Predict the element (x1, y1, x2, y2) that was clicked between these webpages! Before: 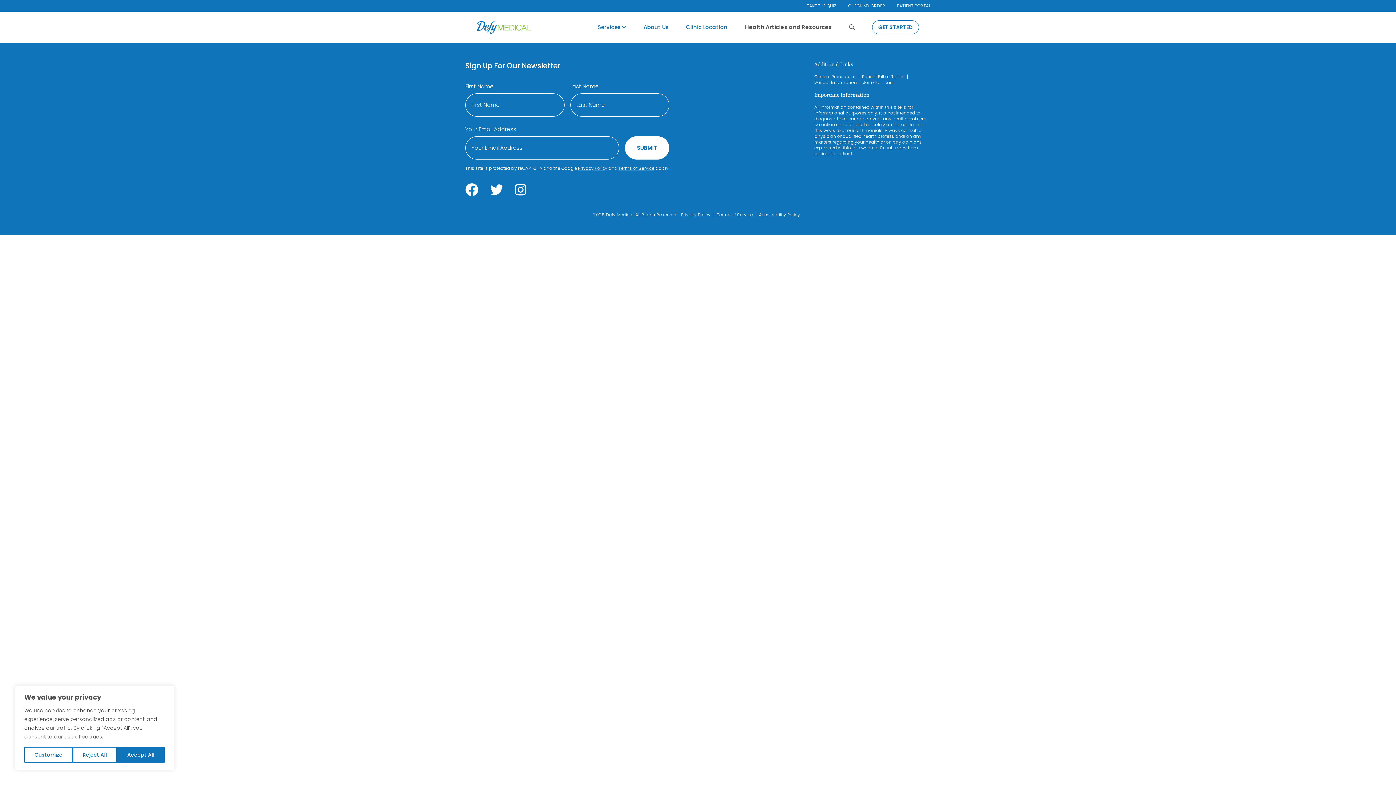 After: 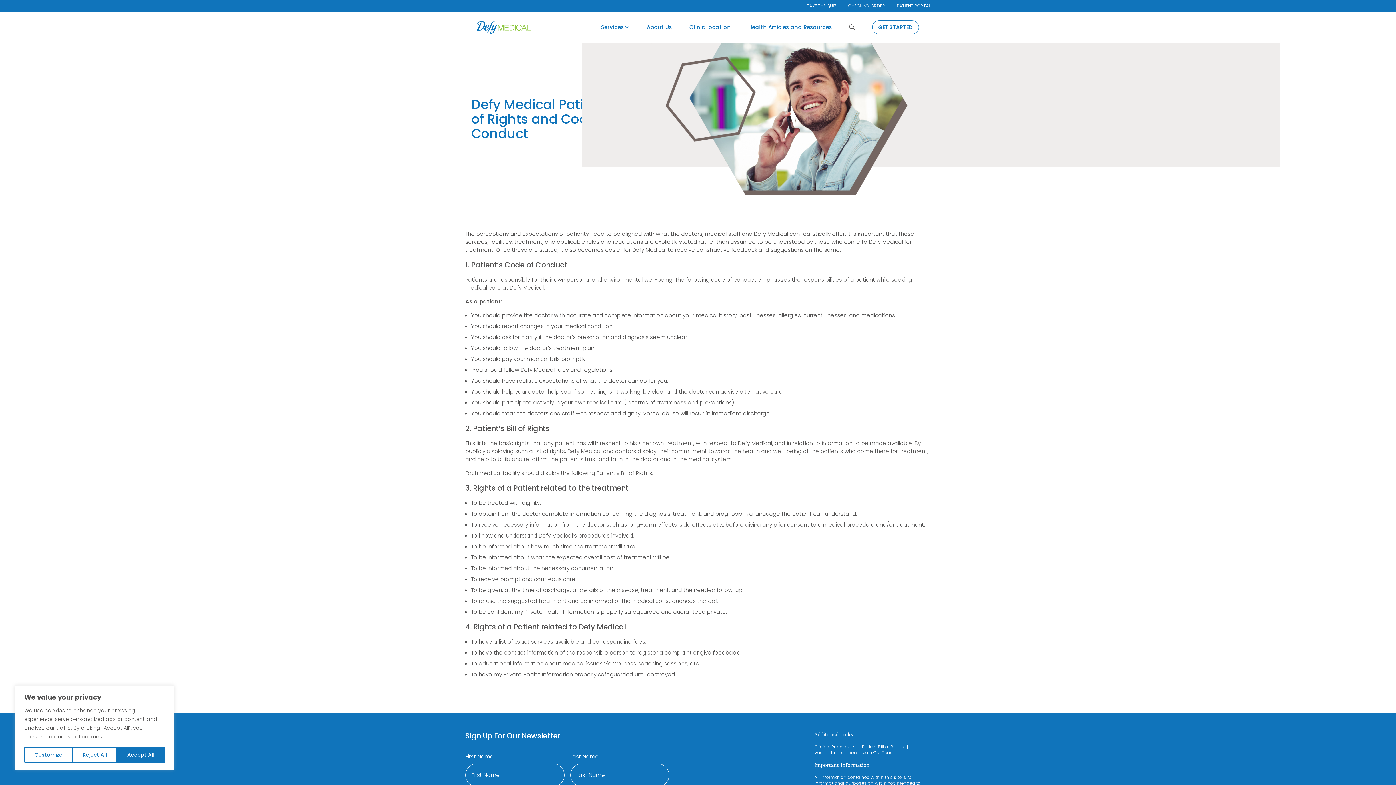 Action: label: Patient Bill of Rights bbox: (862, 73, 904, 79)